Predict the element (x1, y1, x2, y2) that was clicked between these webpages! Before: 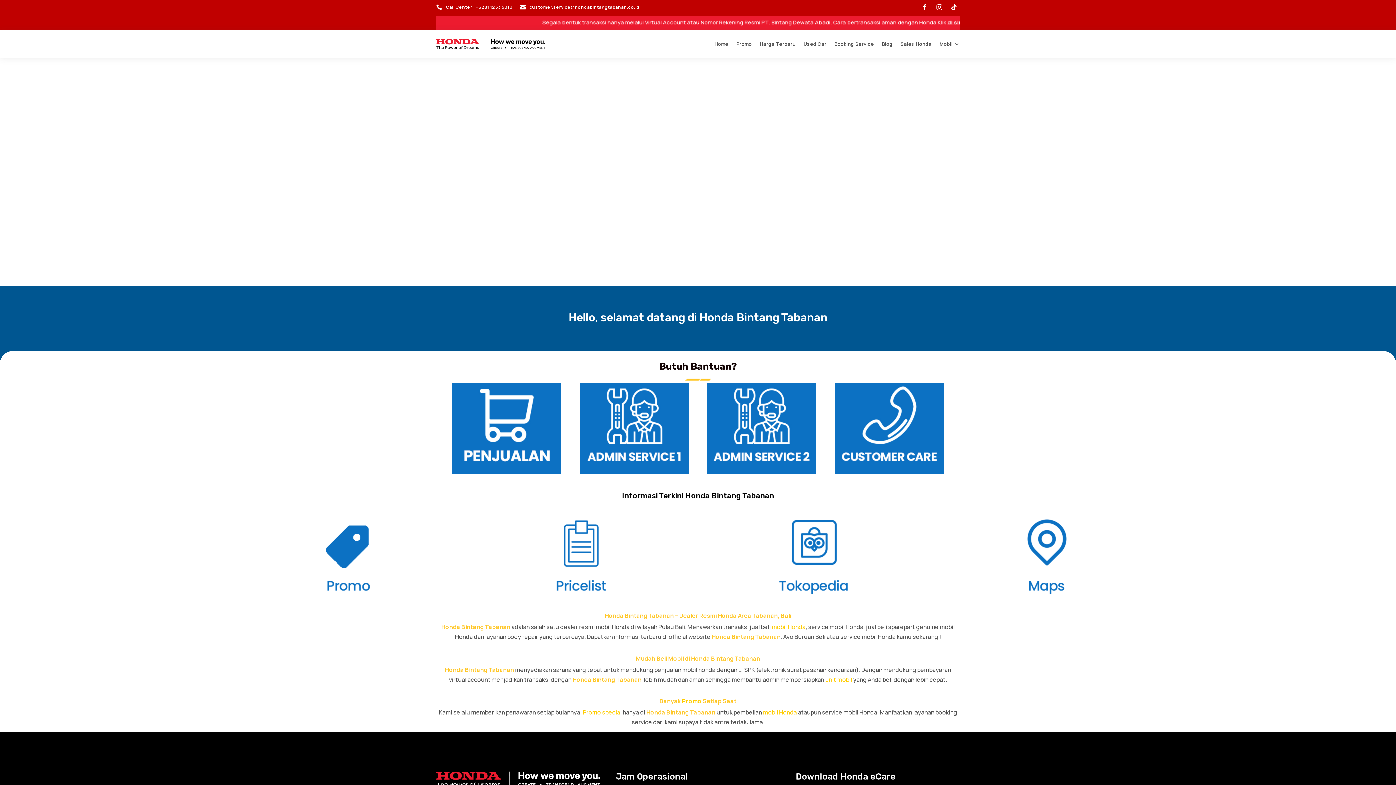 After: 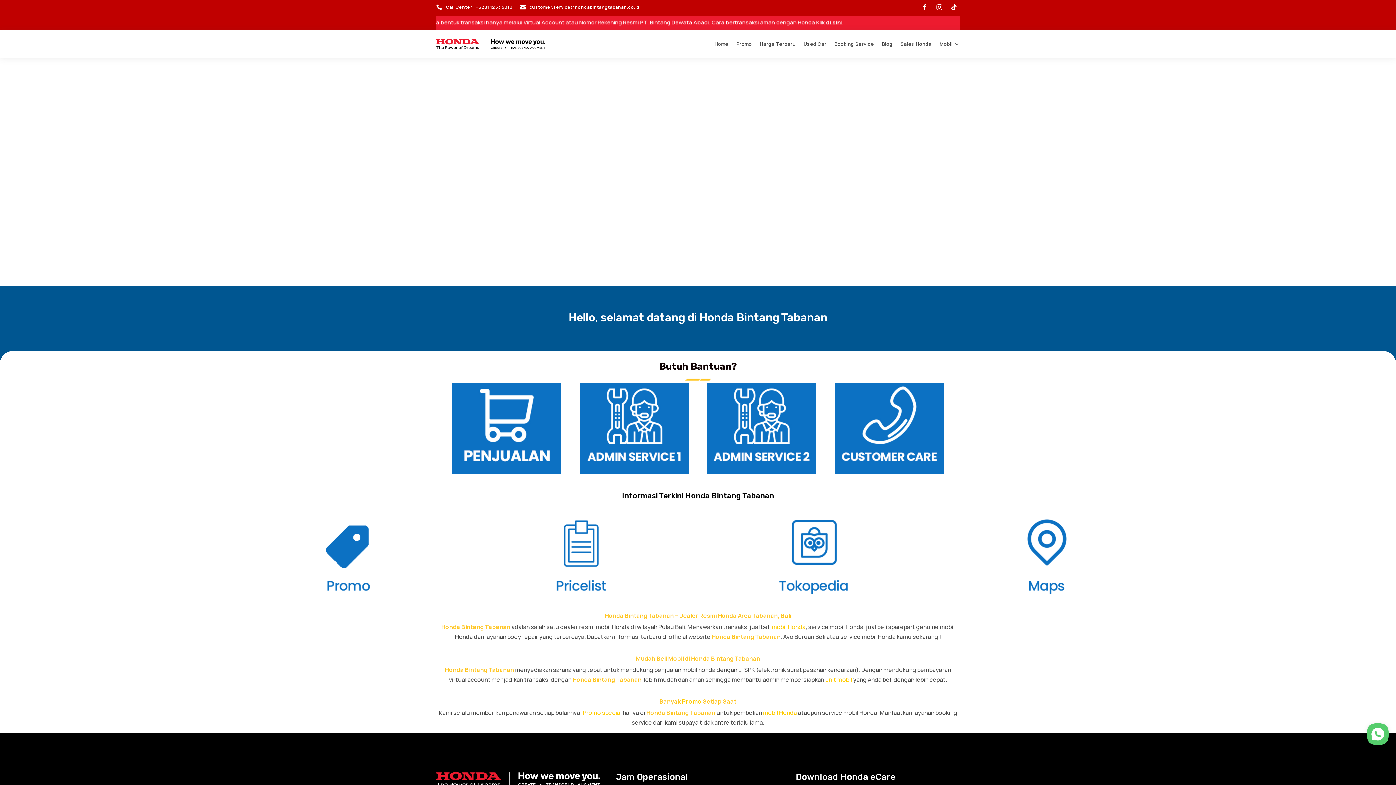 Action: bbox: (760, 597, 869, 605)